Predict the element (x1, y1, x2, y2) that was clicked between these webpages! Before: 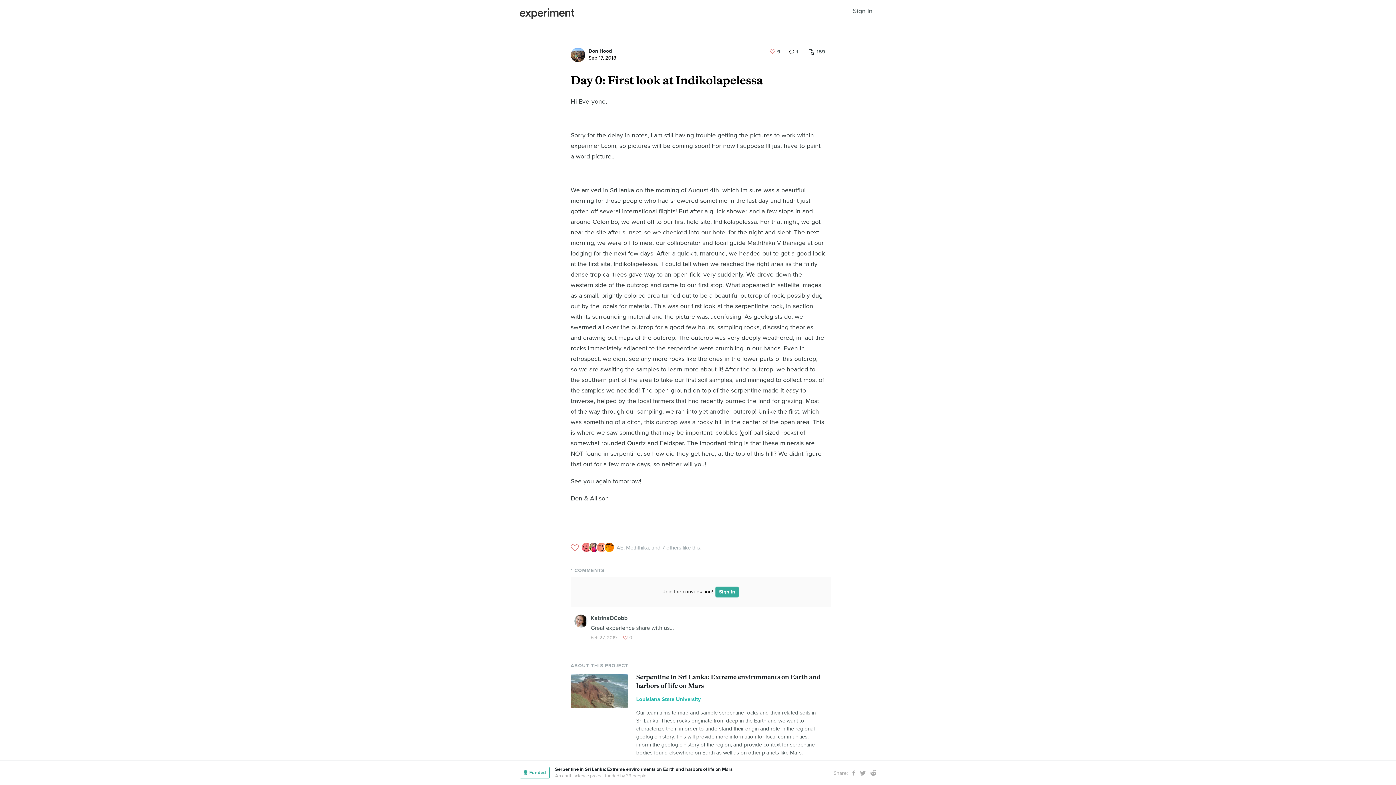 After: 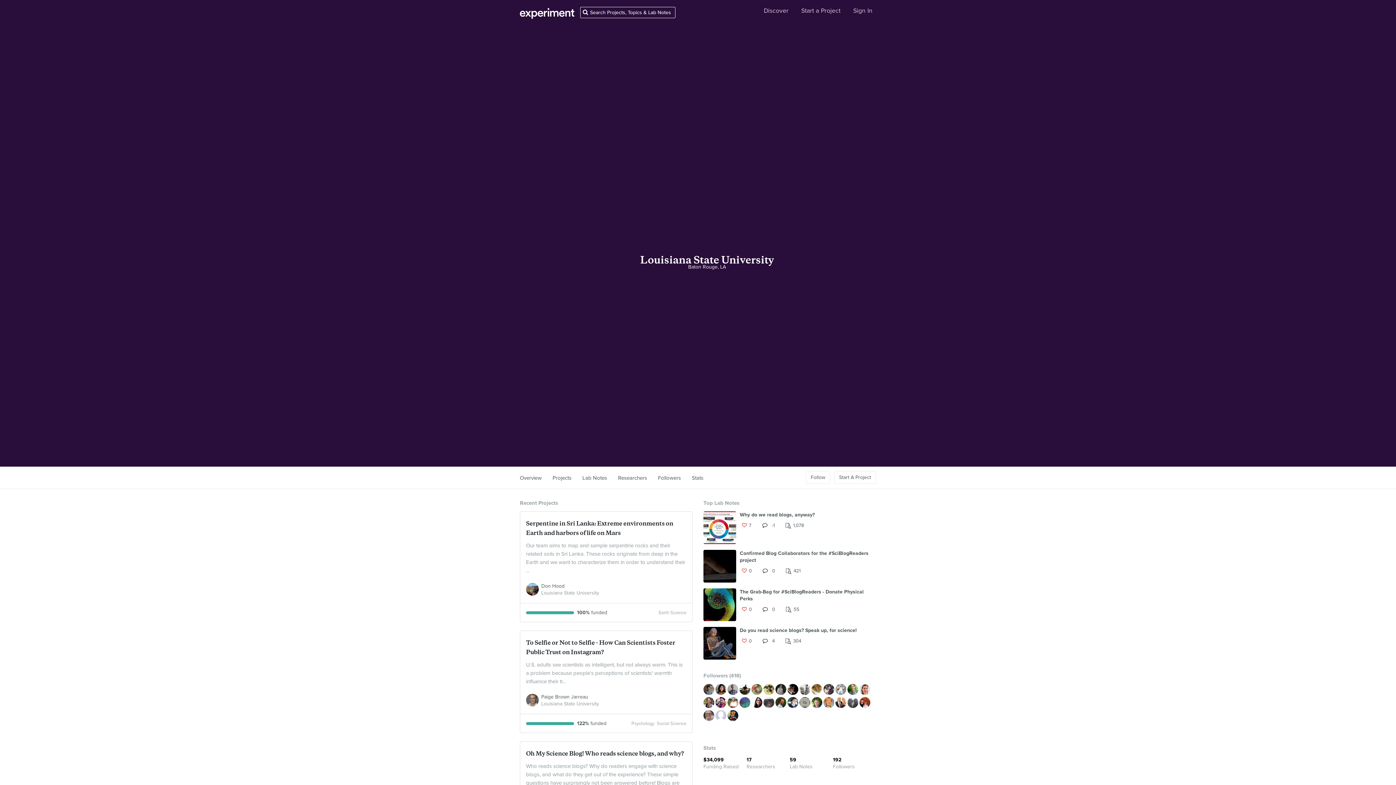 Action: label: Louisiana State University bbox: (636, 696, 701, 702)